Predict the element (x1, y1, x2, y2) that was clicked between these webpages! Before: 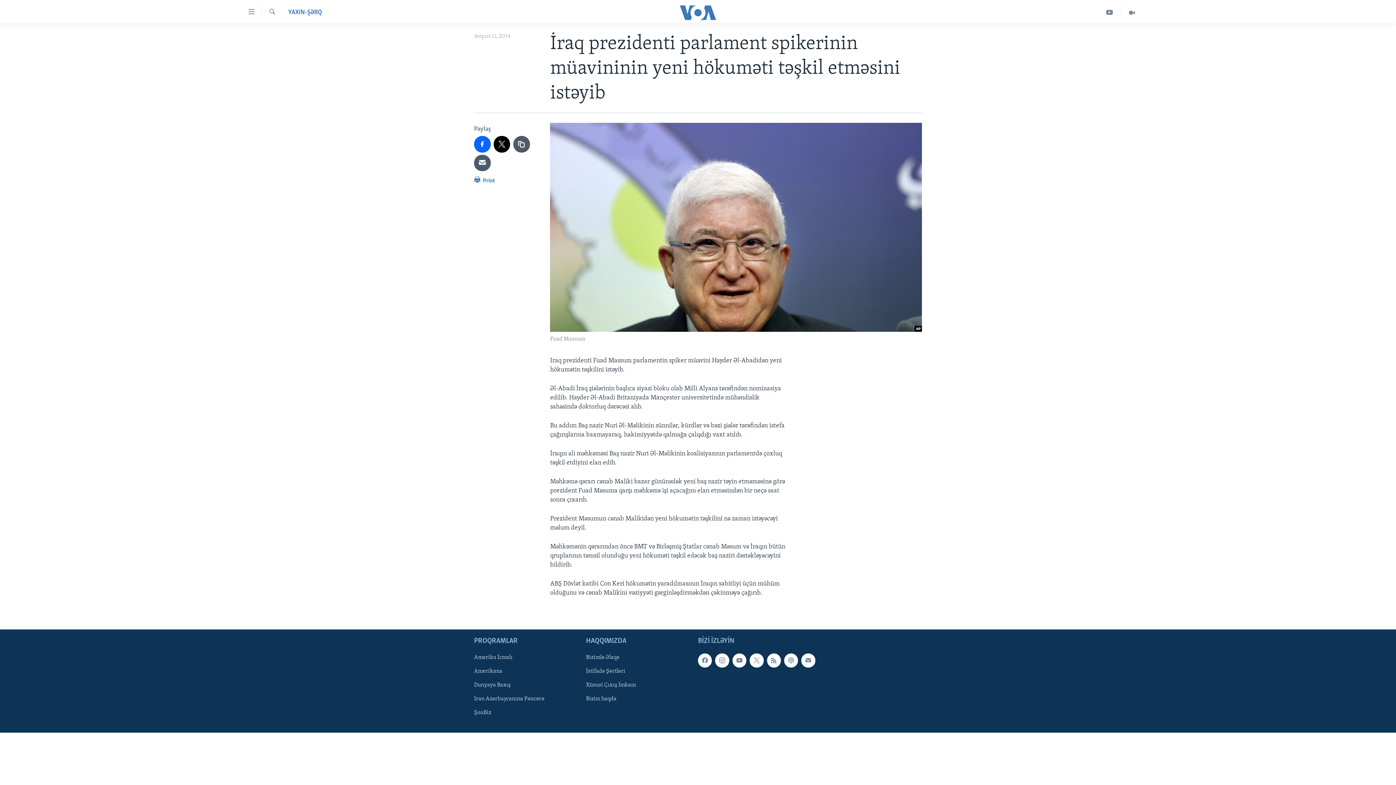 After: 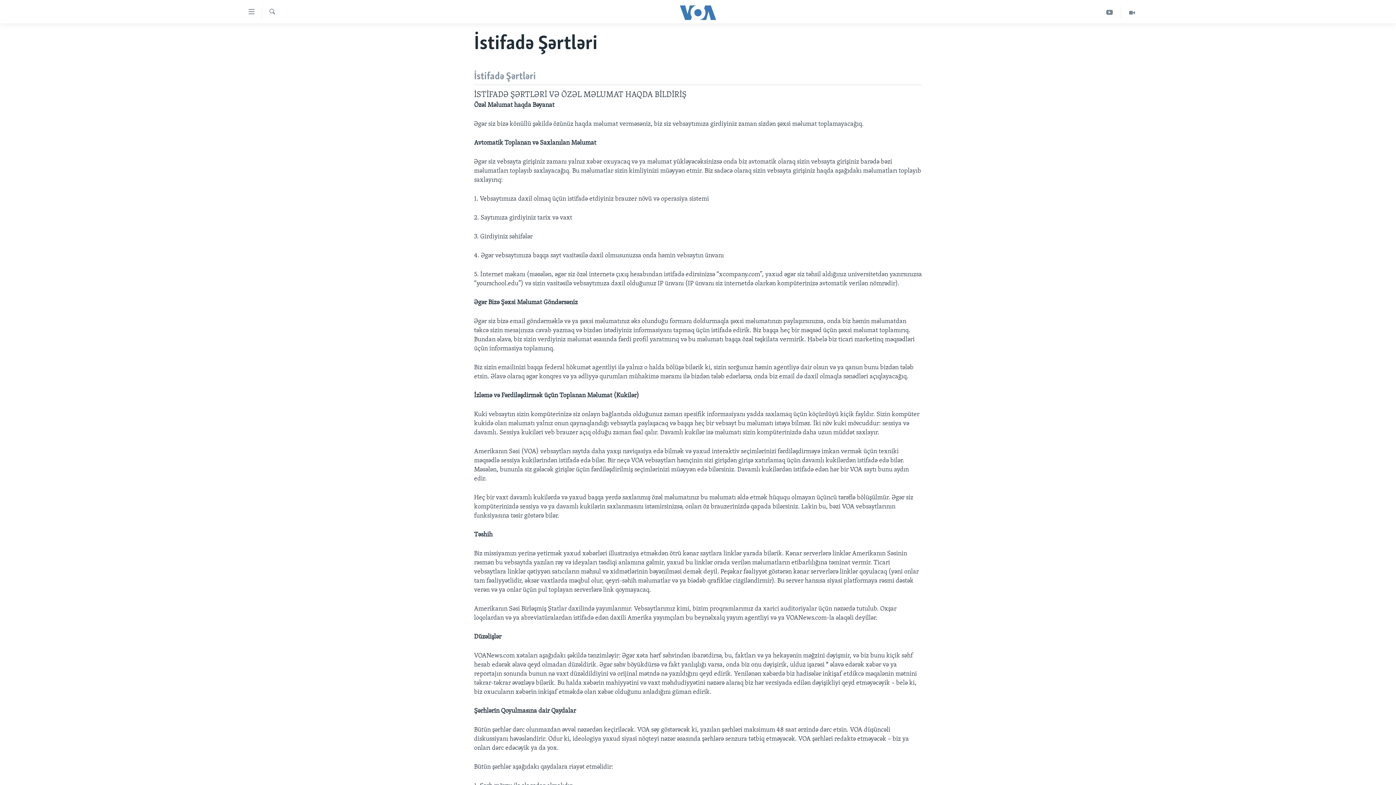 Action: label: İstifadə Şərtləri bbox: (586, 667, 693, 675)